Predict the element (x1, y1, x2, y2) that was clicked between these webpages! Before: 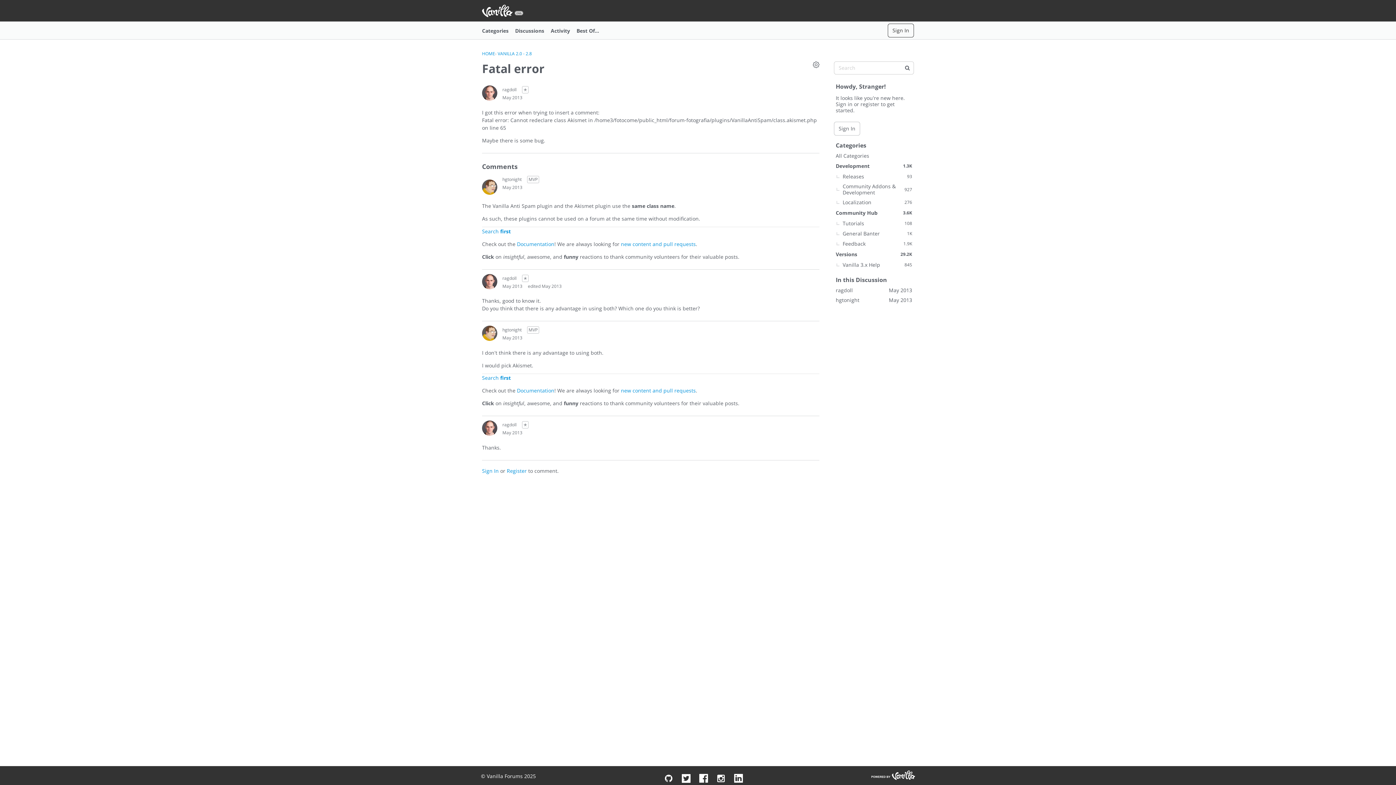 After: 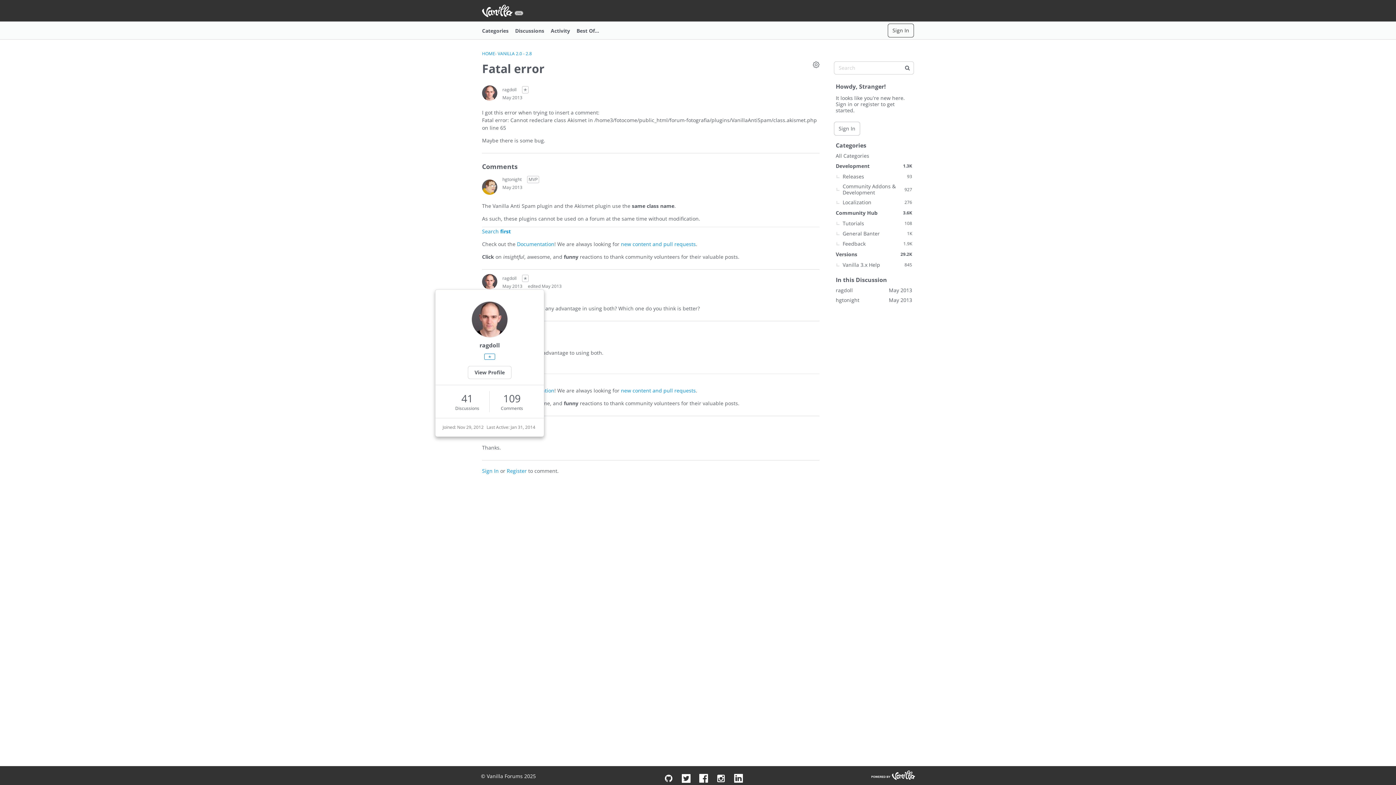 Action: bbox: (482, 274, 497, 289) label: User: "ragdoll"